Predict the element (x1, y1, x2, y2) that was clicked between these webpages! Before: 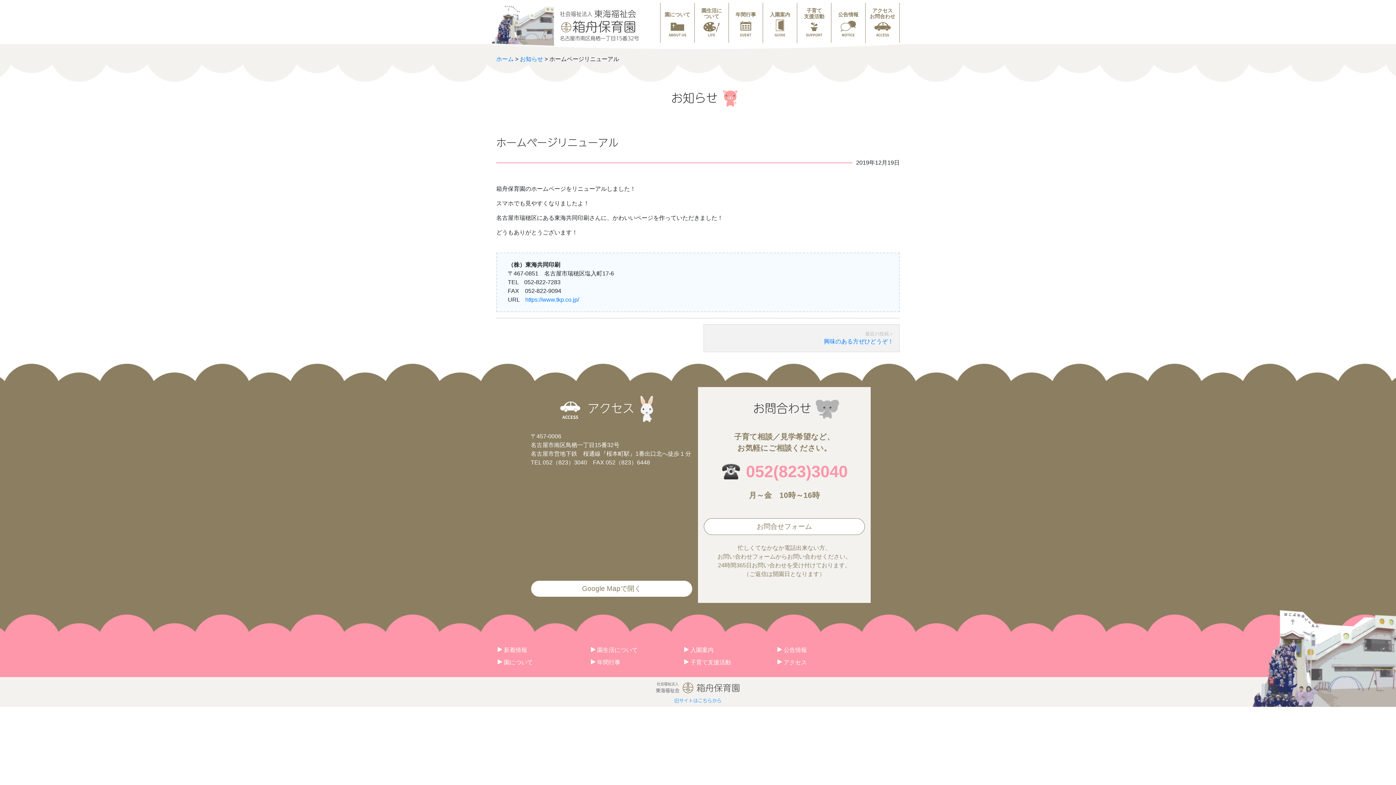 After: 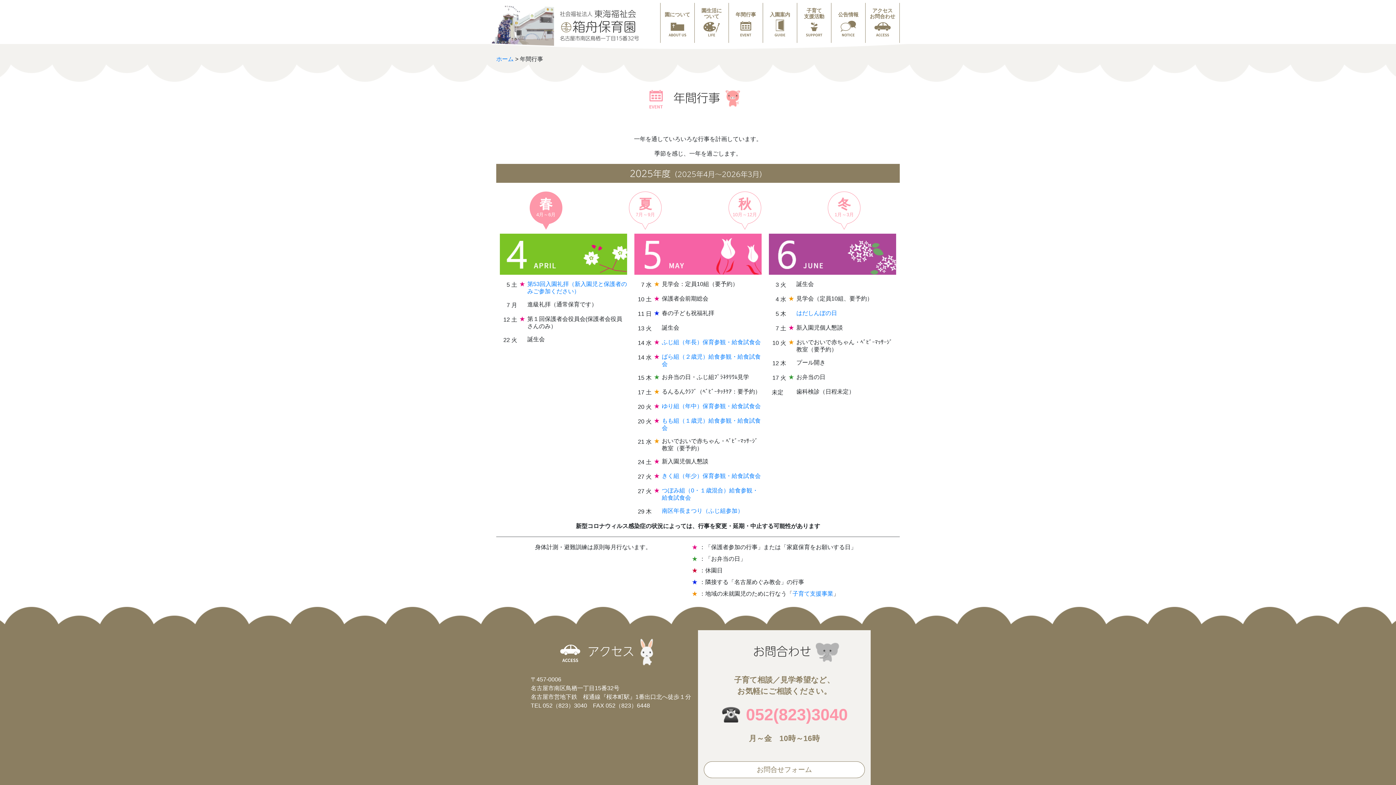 Action: label: 年間行事 bbox: (729, 2, 762, 42)